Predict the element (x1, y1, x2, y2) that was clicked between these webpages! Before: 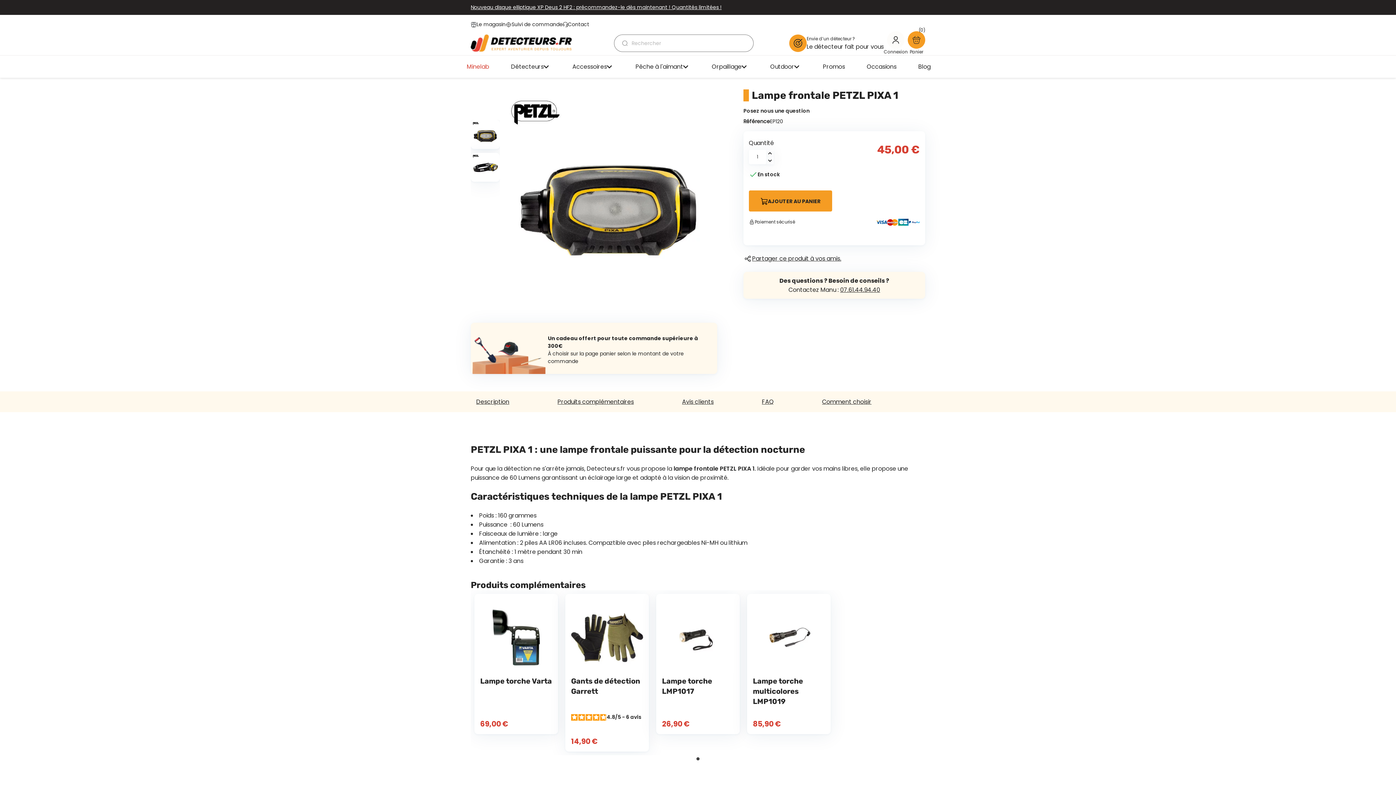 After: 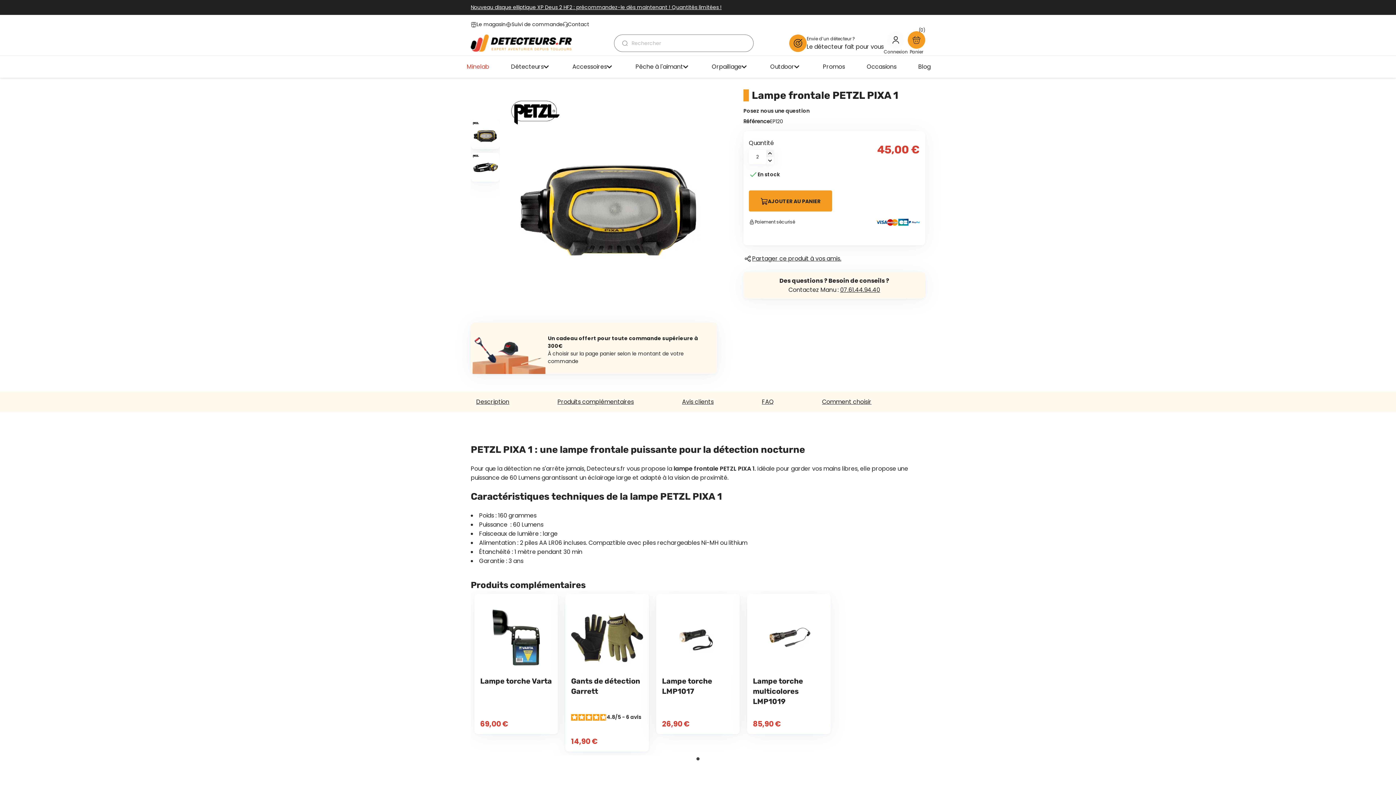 Action: bbox: (766, 149, 773, 157)